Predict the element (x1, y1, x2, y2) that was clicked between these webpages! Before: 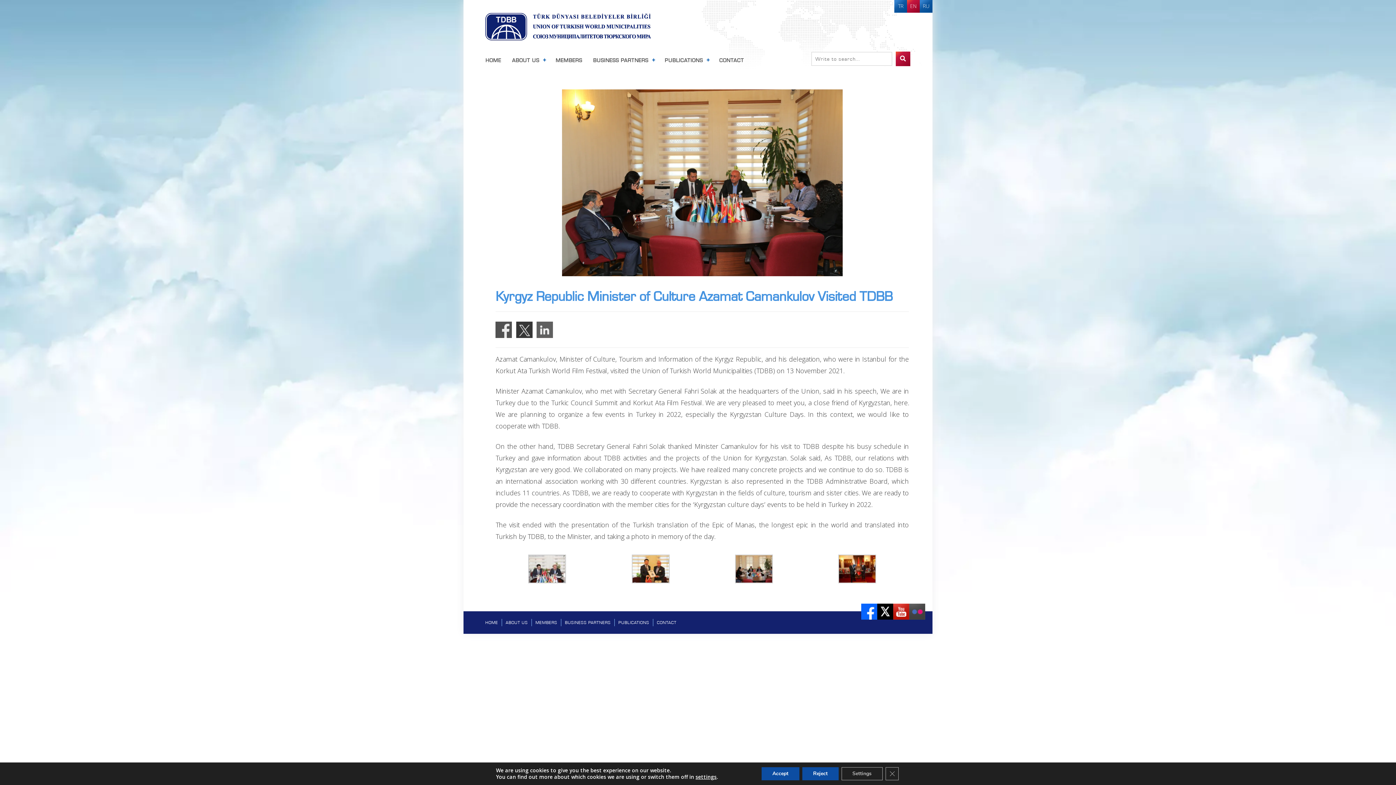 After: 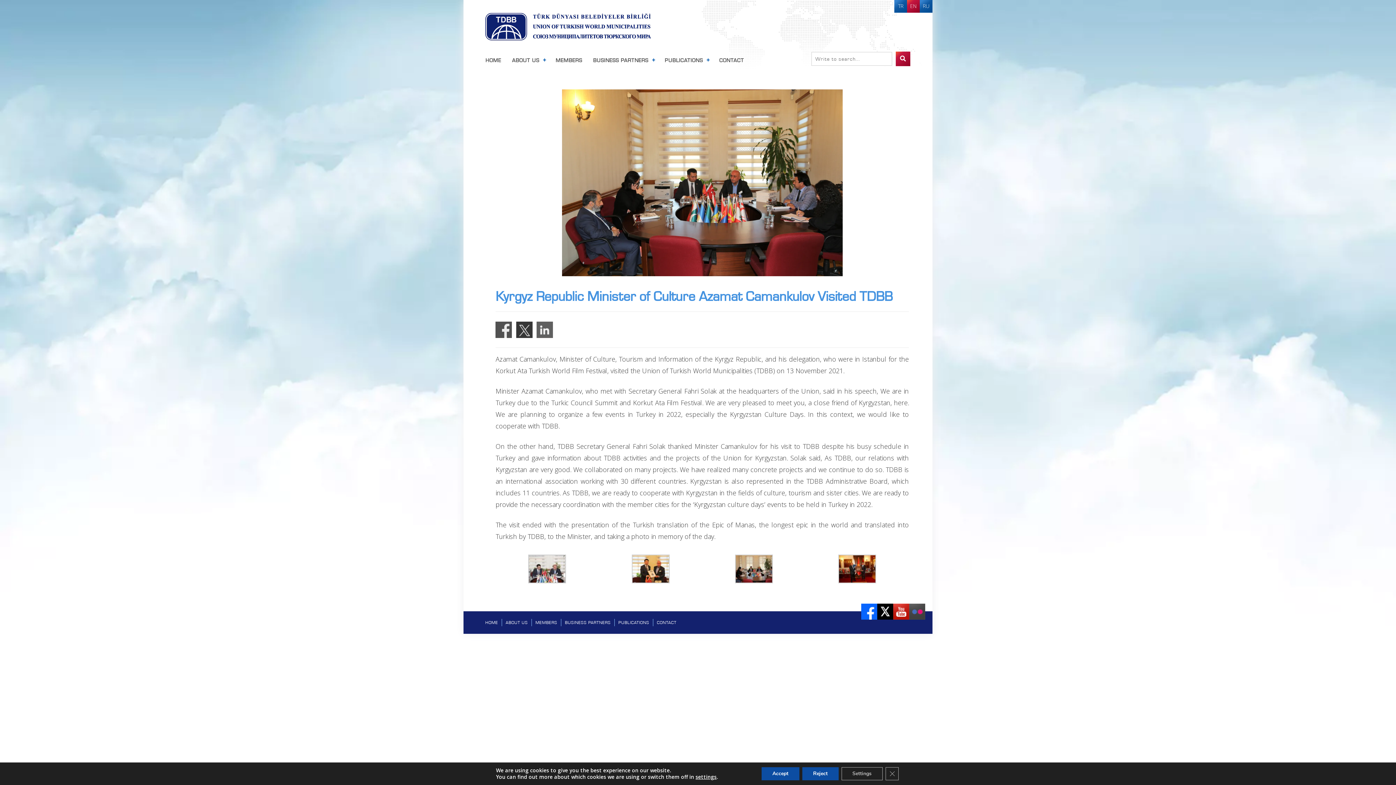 Action: bbox: (907, 0, 920, 12) label: EN